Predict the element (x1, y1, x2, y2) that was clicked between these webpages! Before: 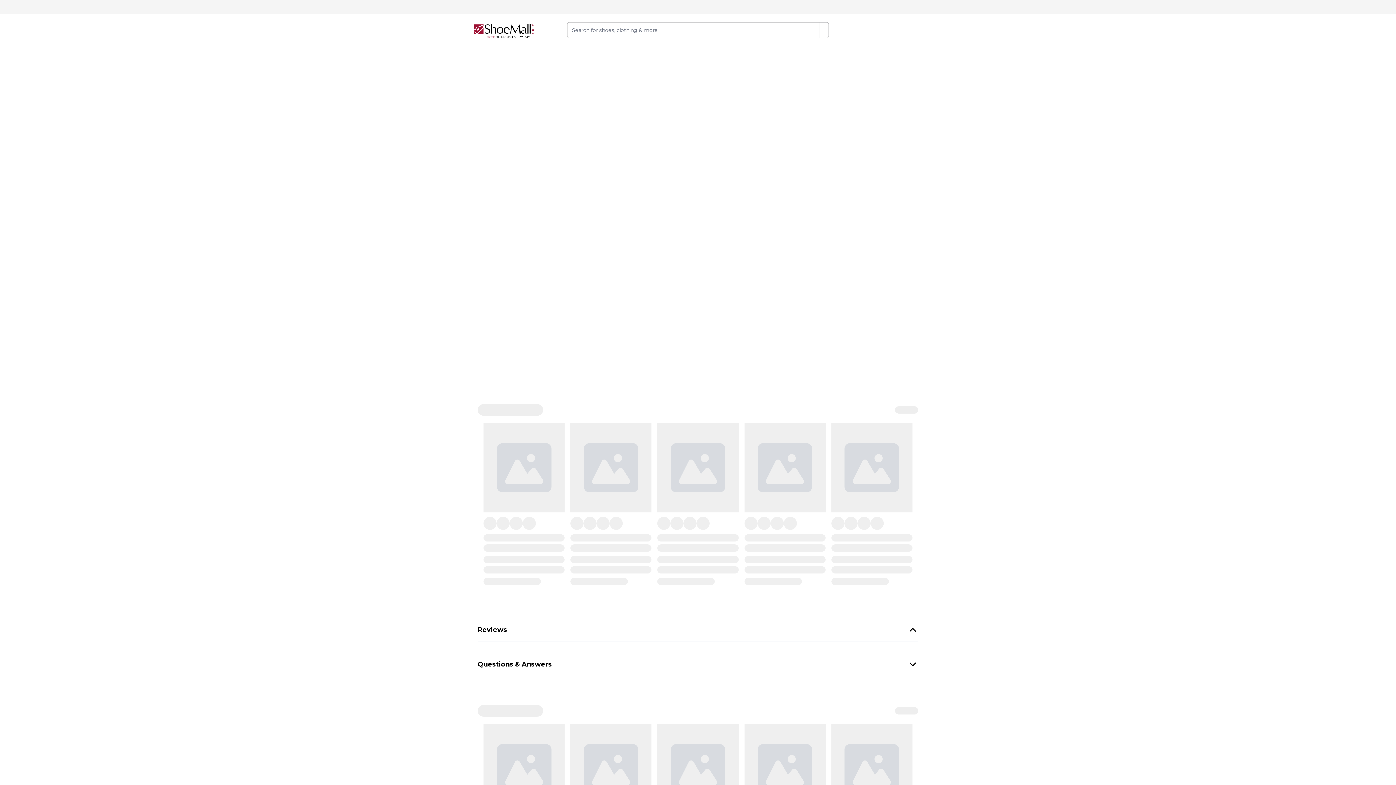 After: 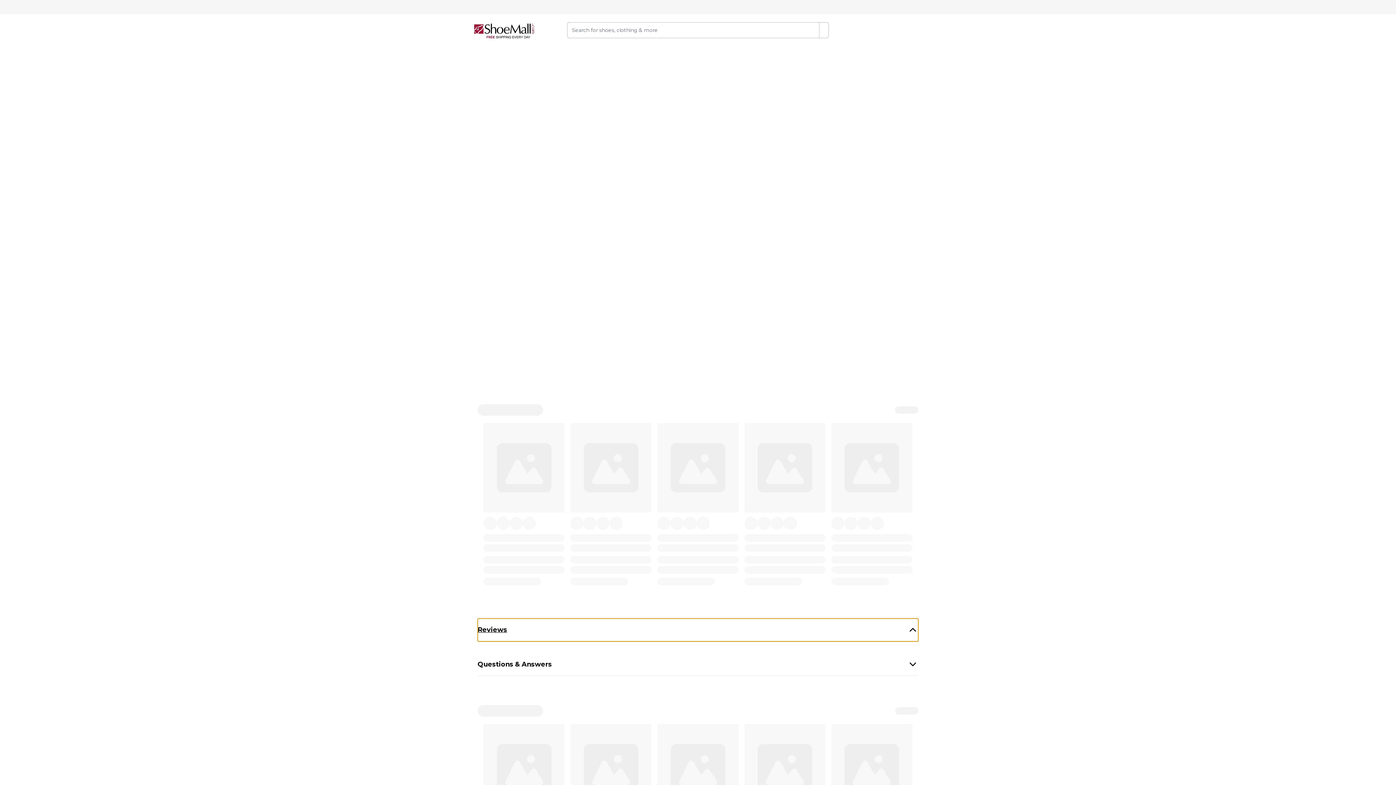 Action: bbox: (477, 618, 918, 641) label: Reviews